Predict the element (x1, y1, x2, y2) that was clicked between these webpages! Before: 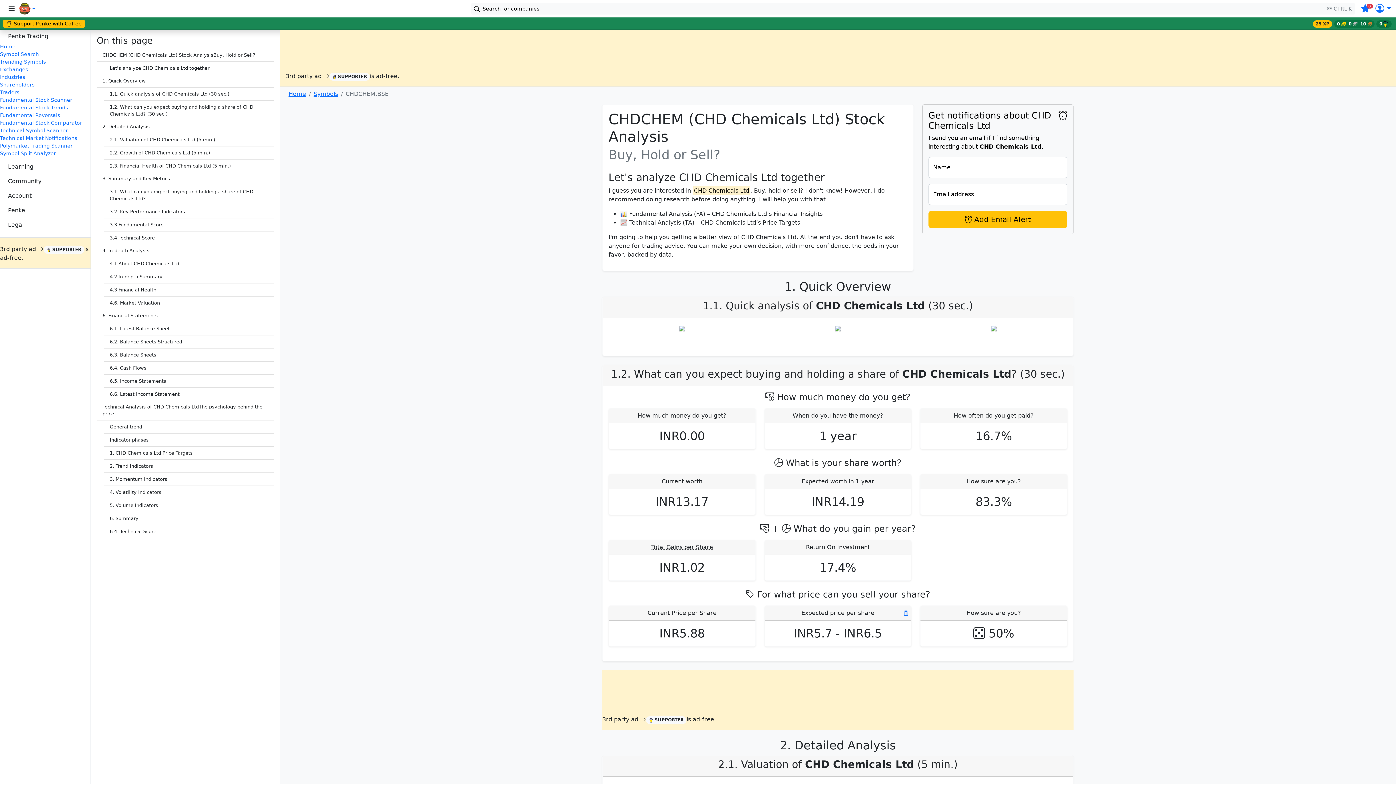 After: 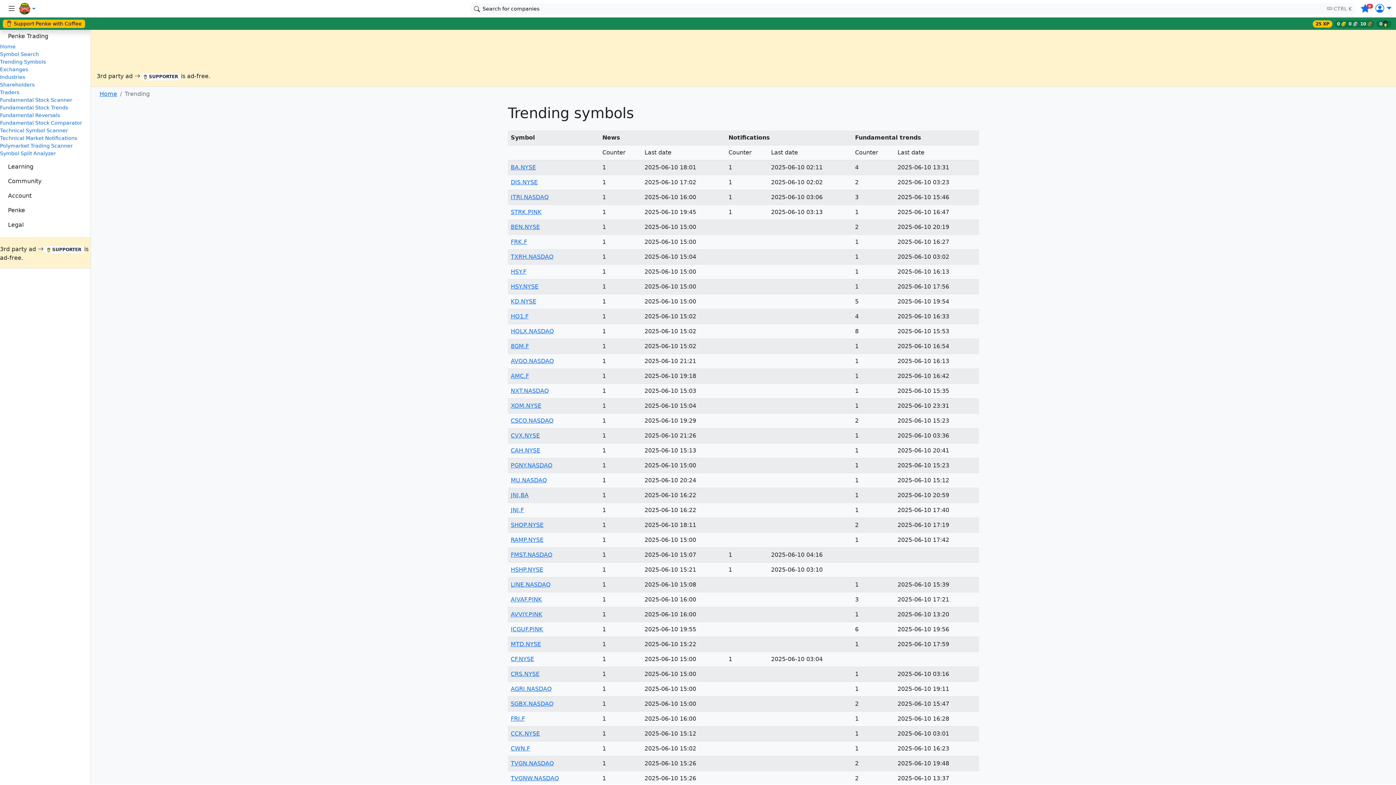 Action: bbox: (0, 58, 45, 65) label: Trending Symbols